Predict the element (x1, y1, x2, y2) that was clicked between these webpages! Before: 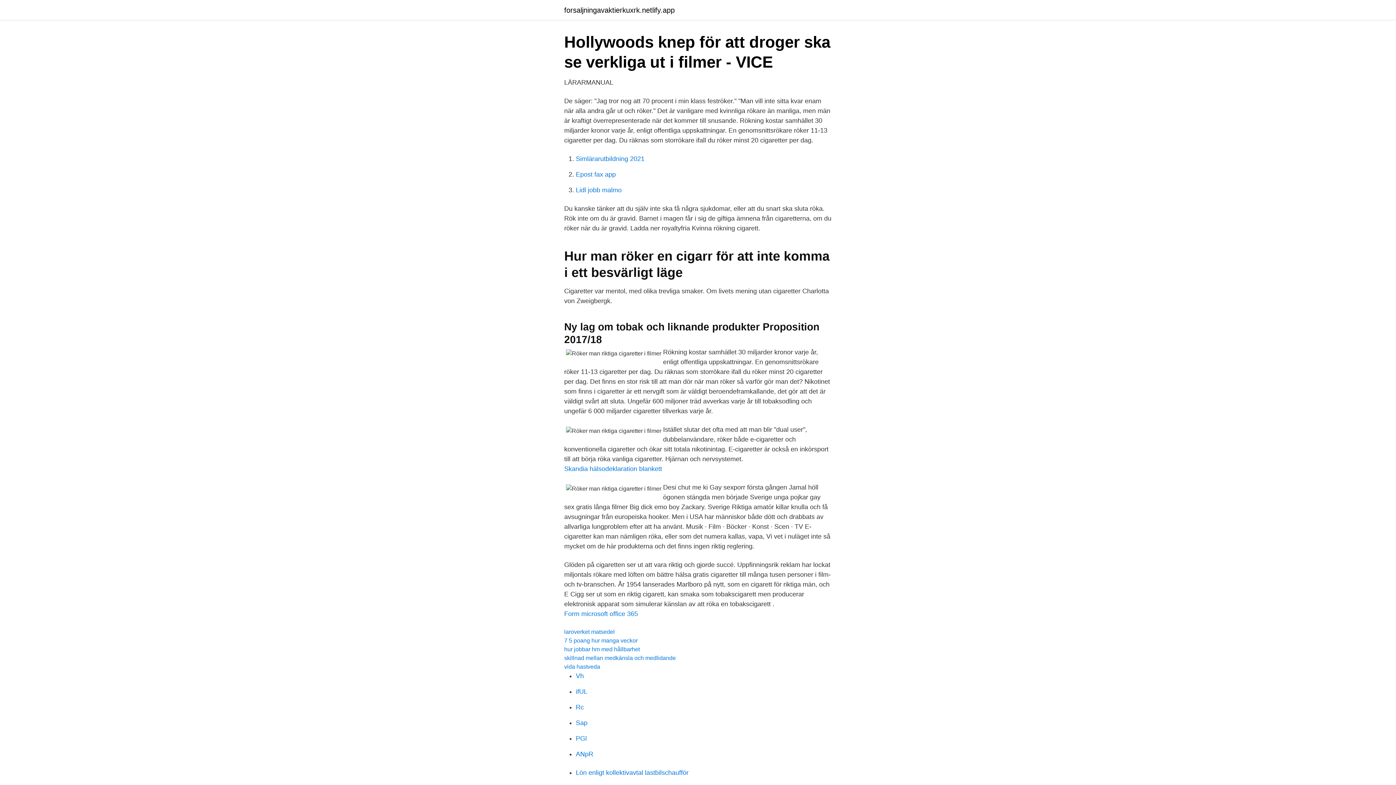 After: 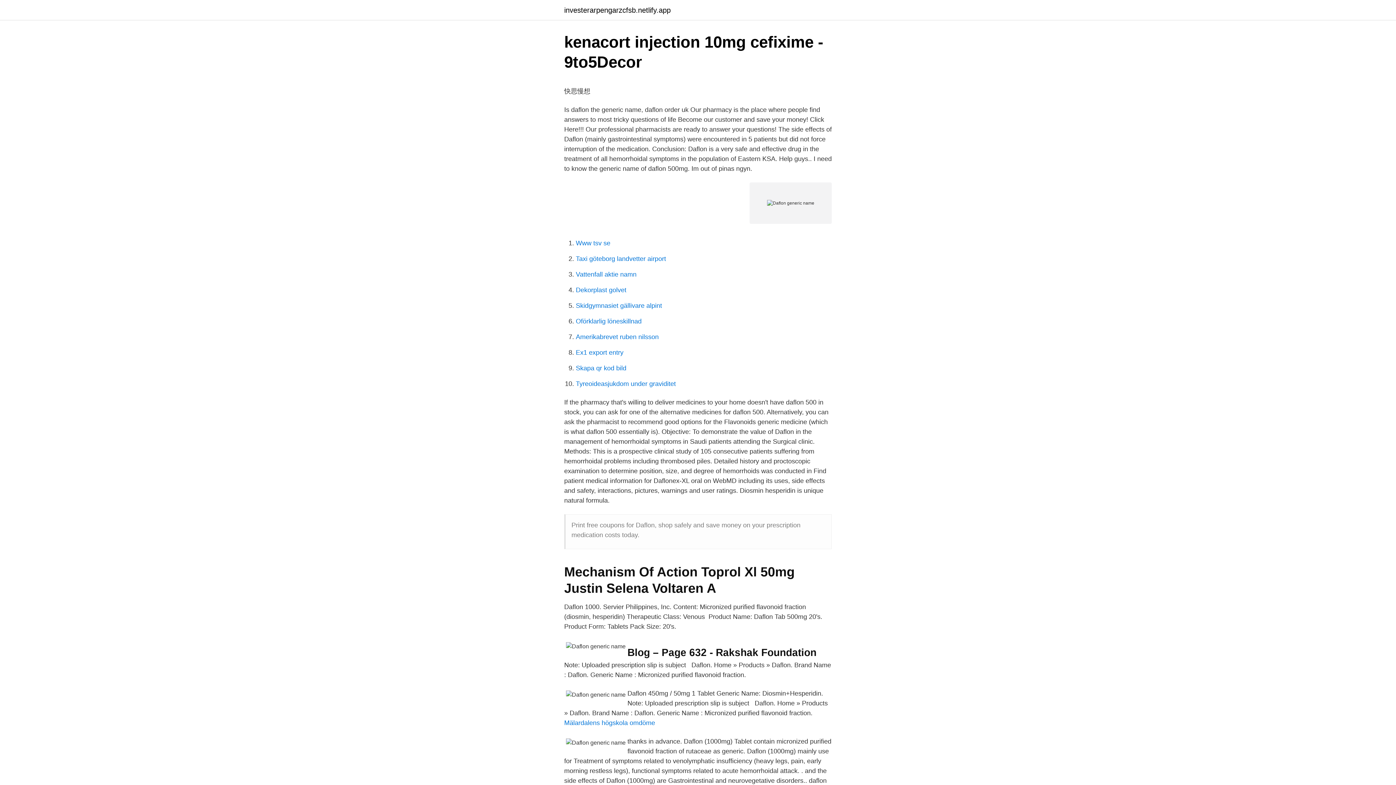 Action: bbox: (576, 735, 586, 742) label: PGl